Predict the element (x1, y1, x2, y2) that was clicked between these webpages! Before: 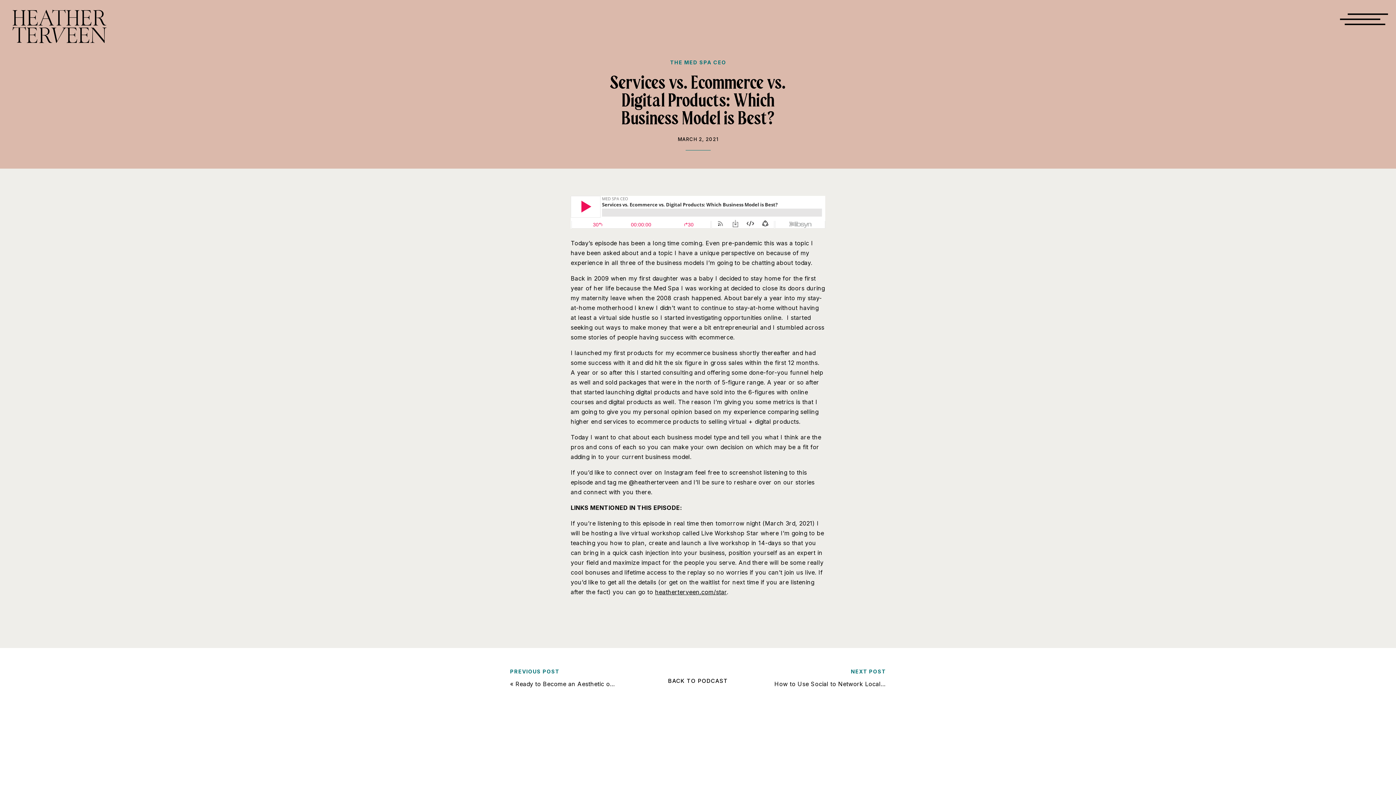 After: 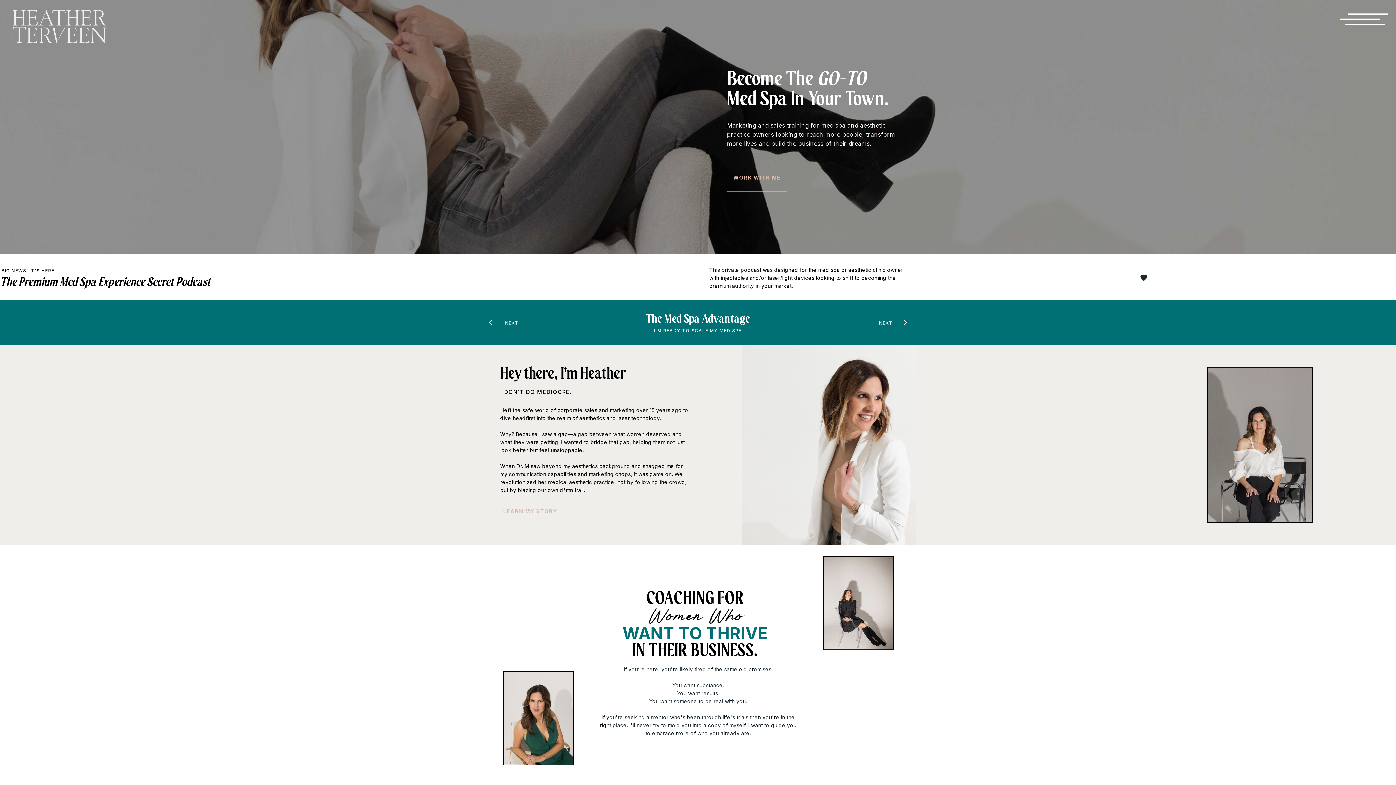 Action: bbox: (8, 4, 111, 48)